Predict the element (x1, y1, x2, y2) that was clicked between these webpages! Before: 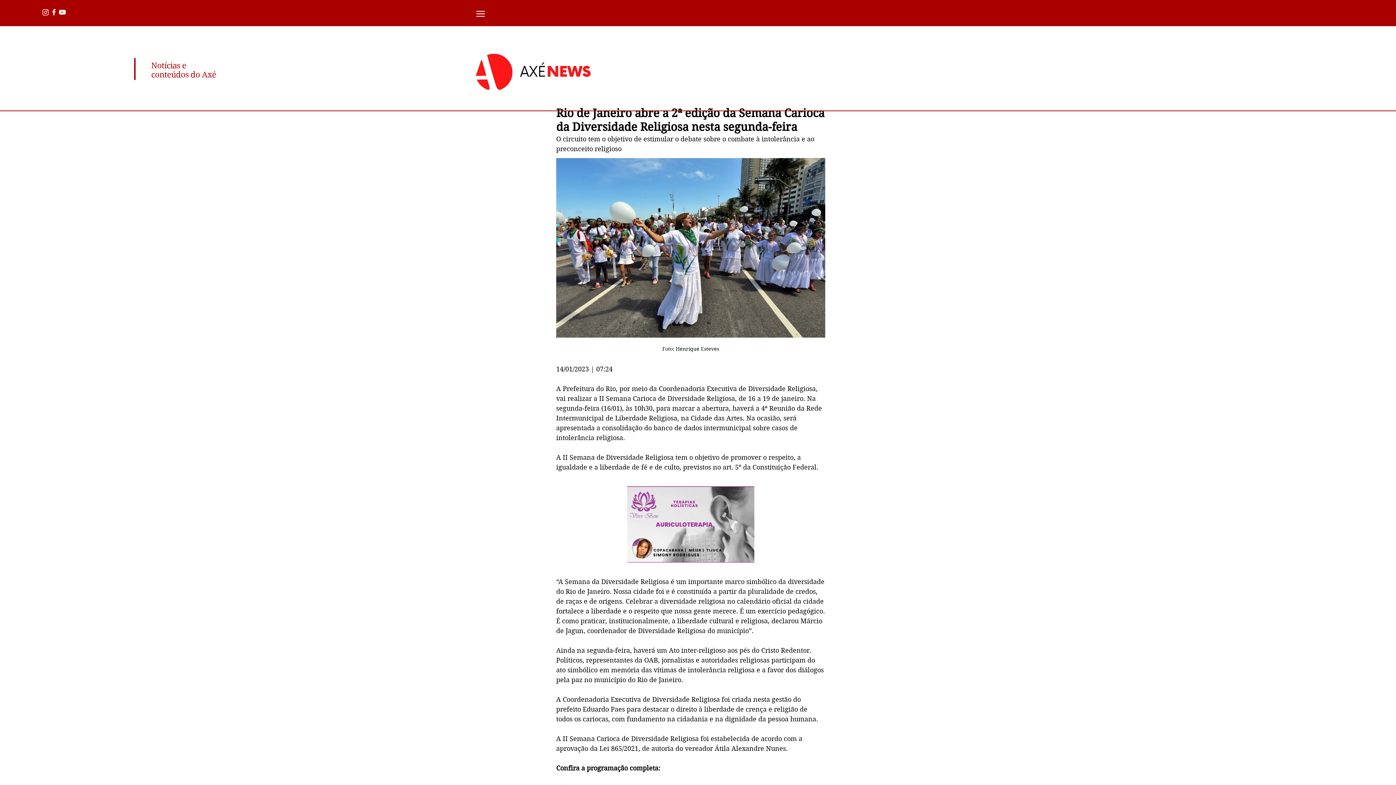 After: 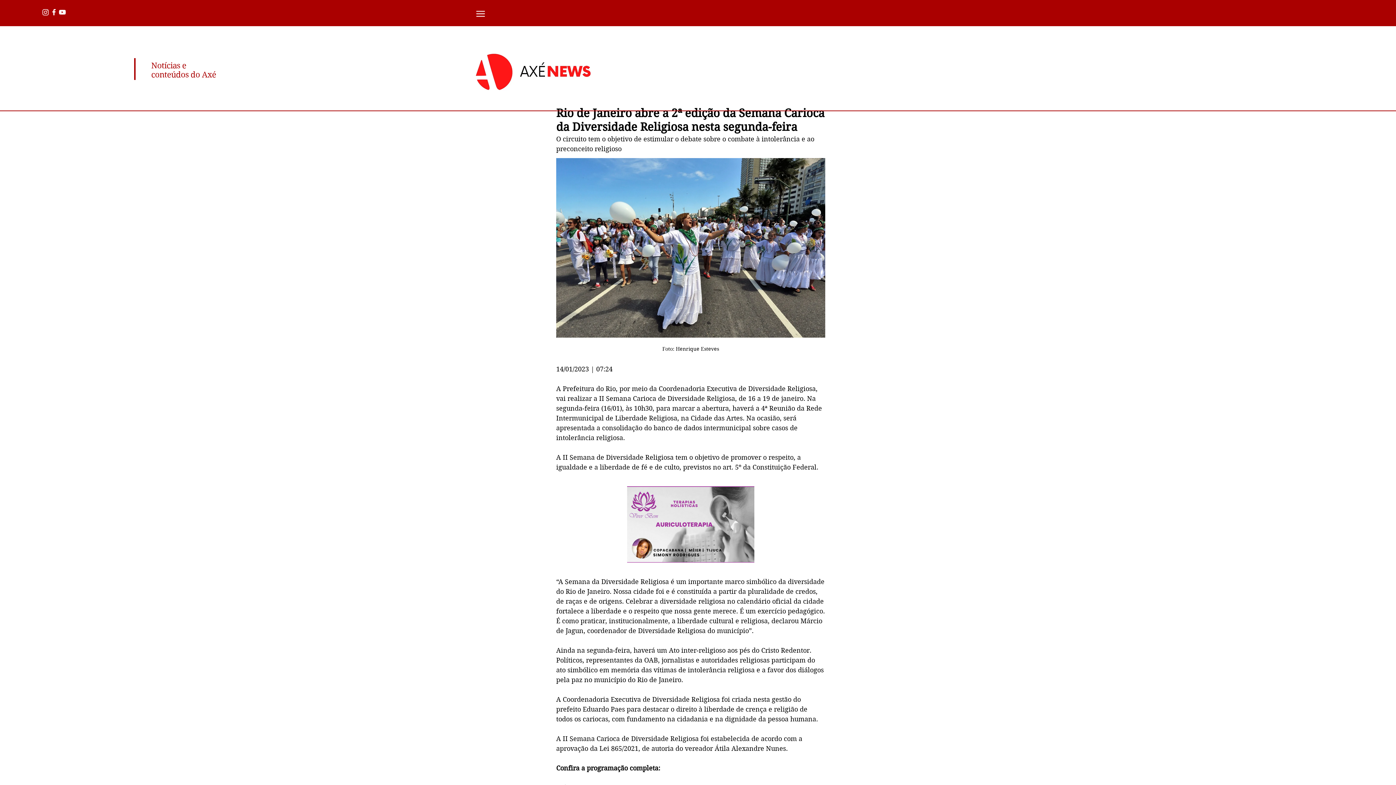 Action: bbox: (476, 10, 485, 16)